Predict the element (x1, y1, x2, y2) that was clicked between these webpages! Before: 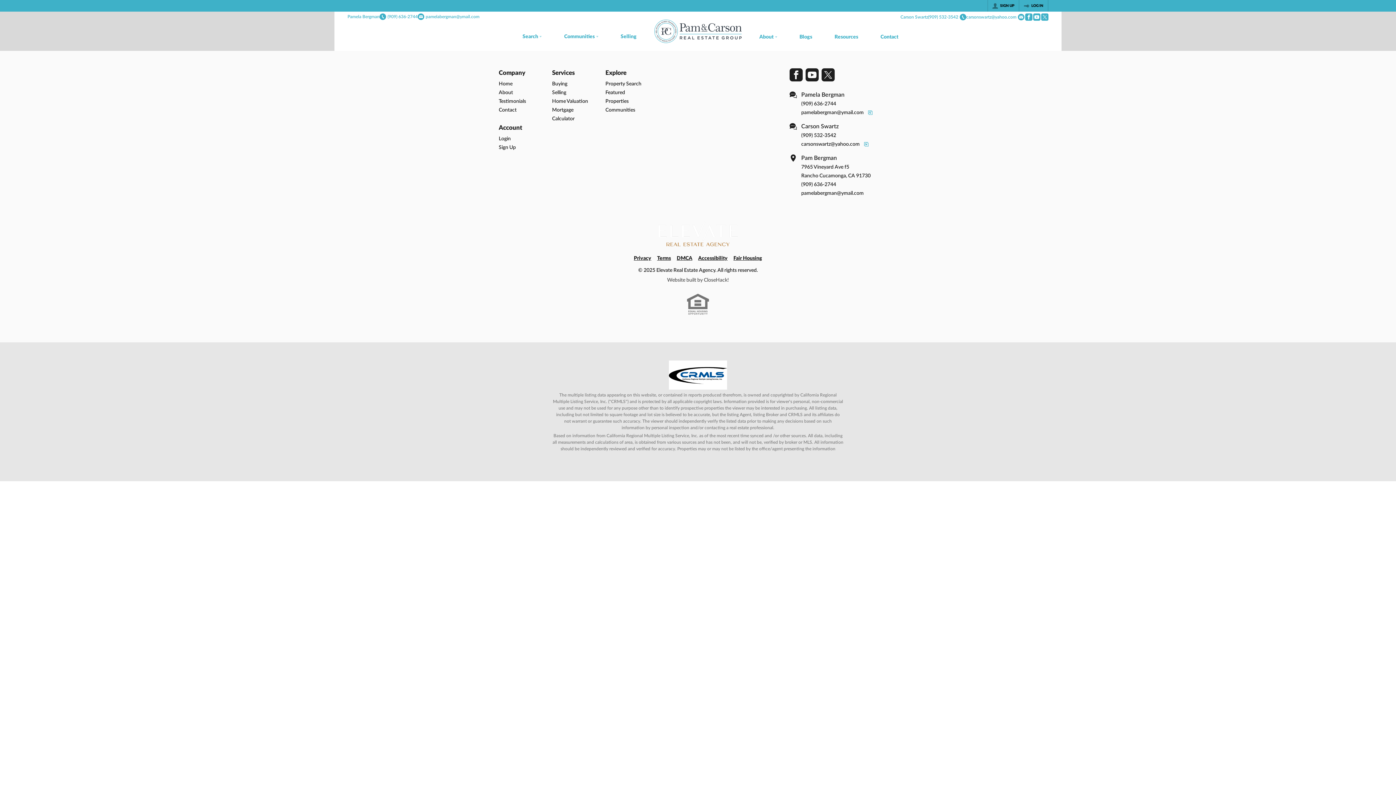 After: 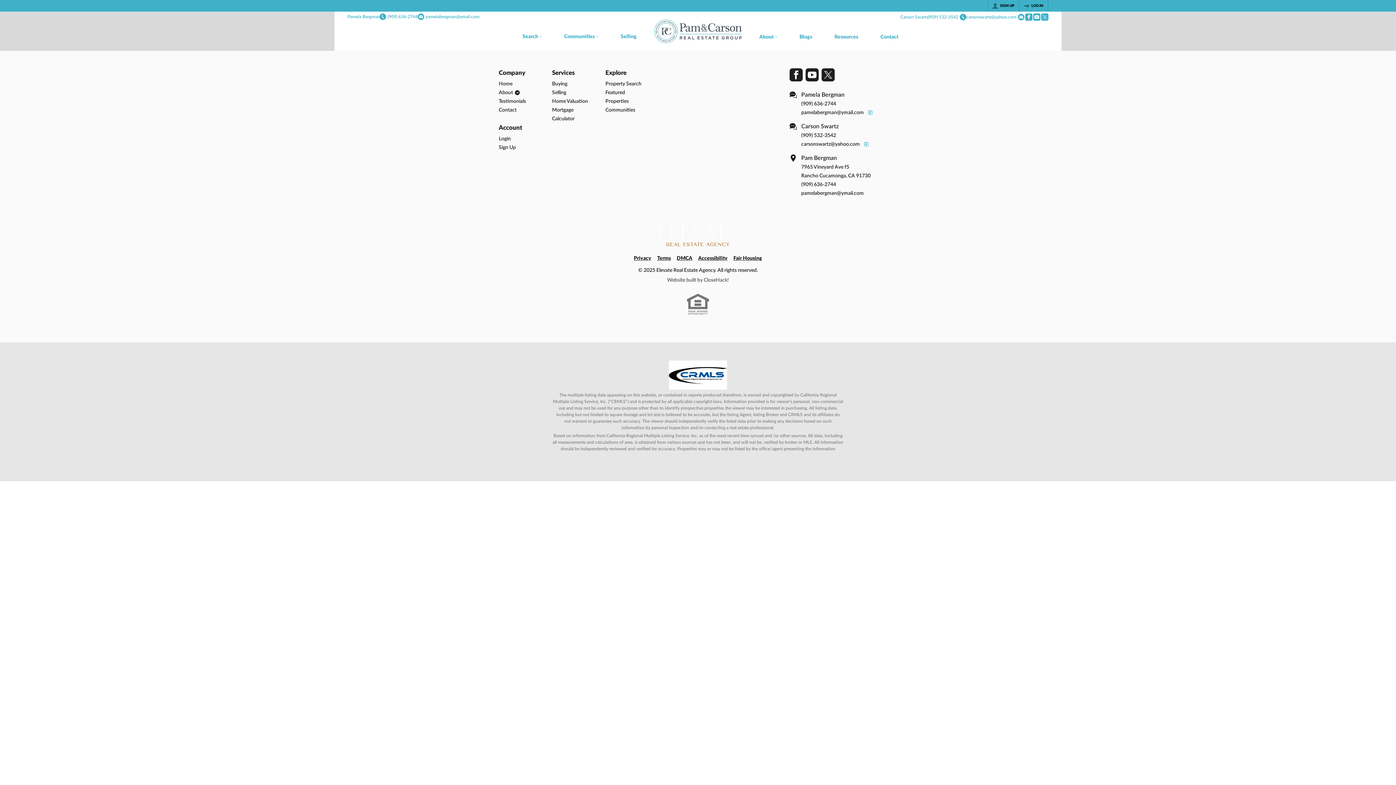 Action: bbox: (498, 758, 545, 767) label: About